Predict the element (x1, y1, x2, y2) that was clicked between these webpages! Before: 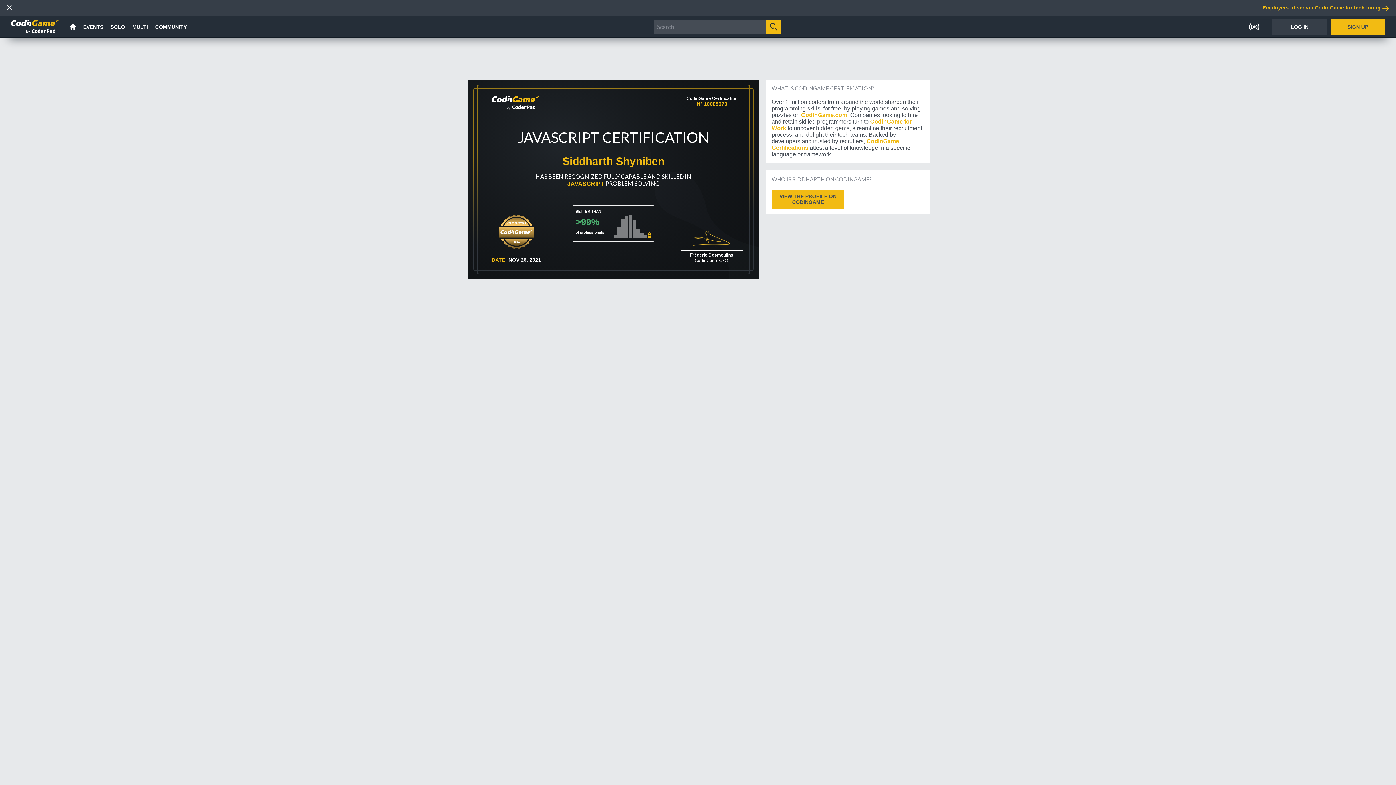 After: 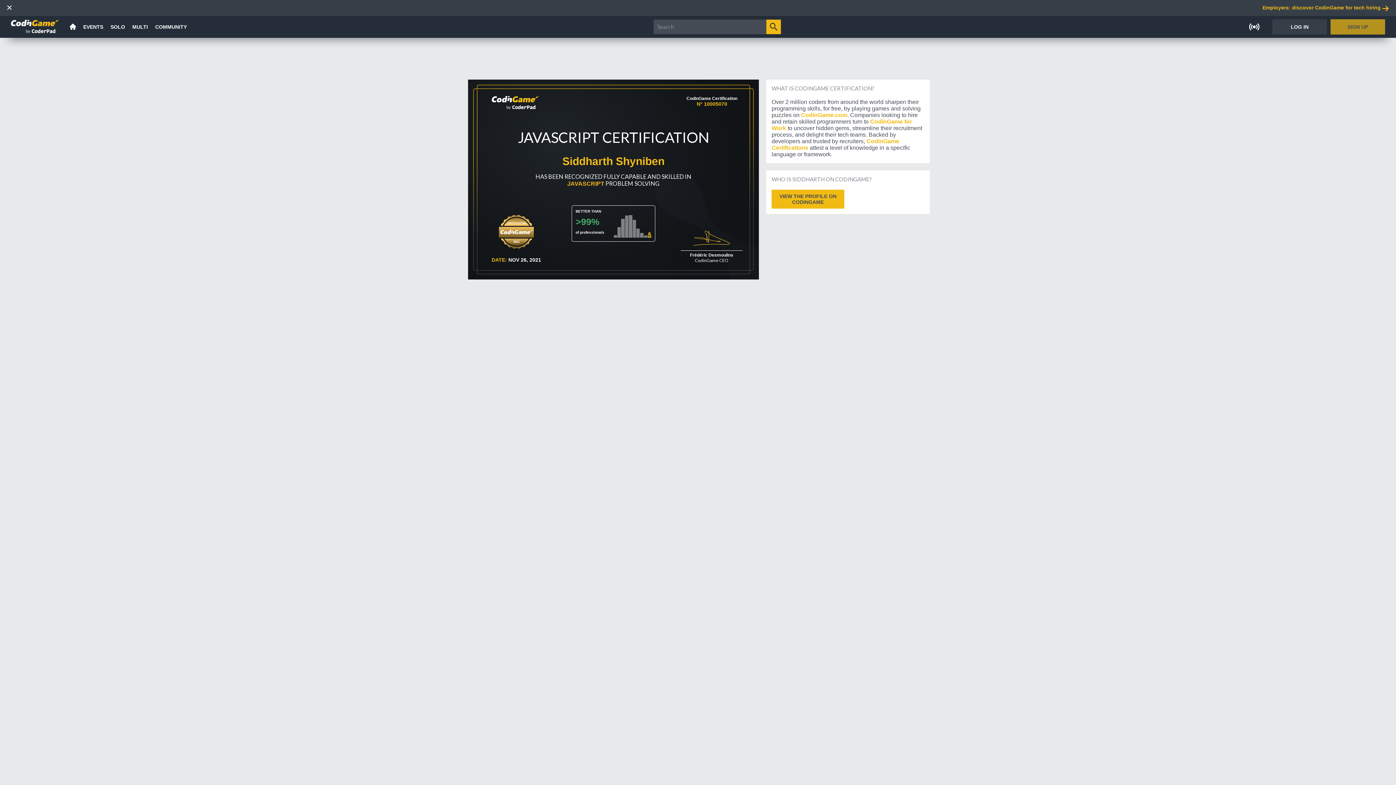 Action: bbox: (1330, 19, 1385, 34) label: SIGN UP